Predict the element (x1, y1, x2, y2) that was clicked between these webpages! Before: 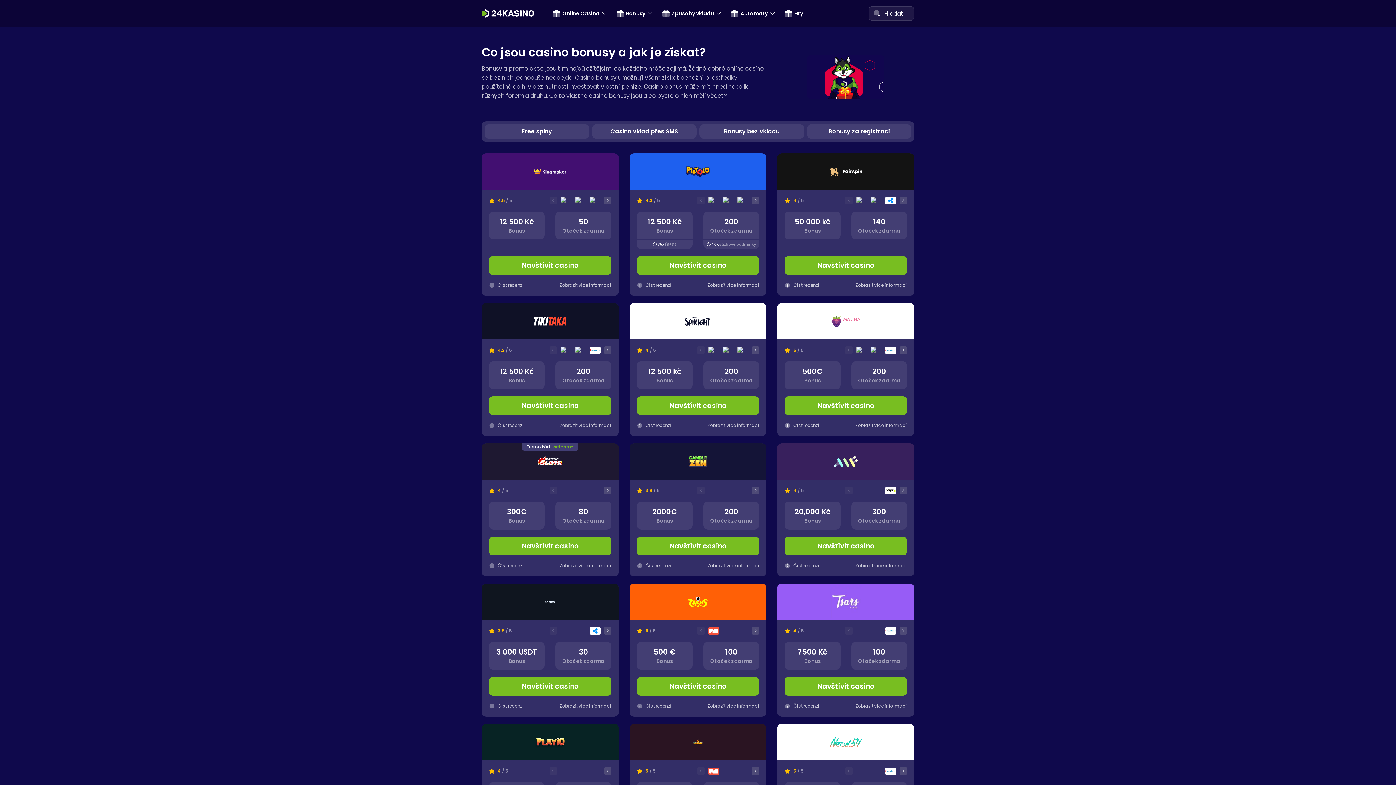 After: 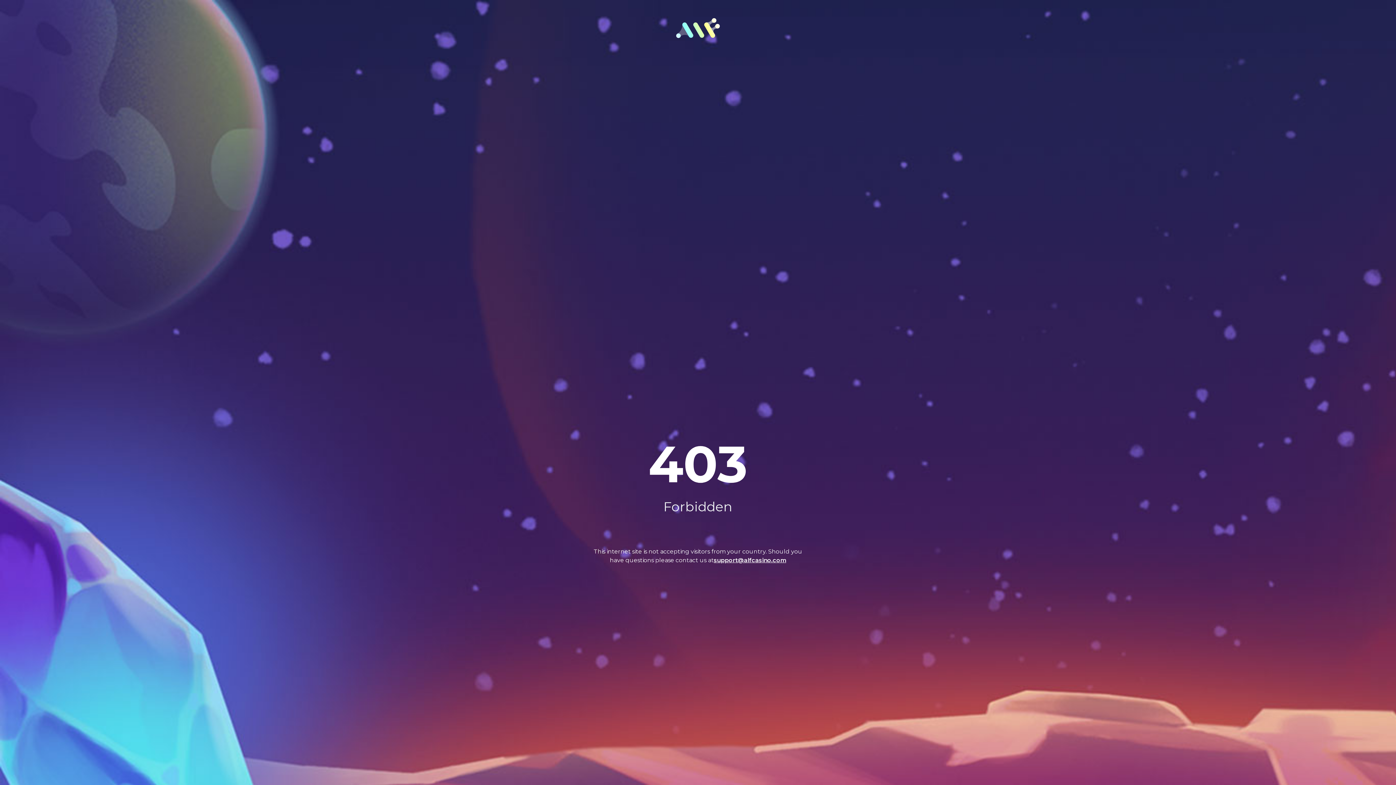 Action: bbox: (777, 443, 914, 480)